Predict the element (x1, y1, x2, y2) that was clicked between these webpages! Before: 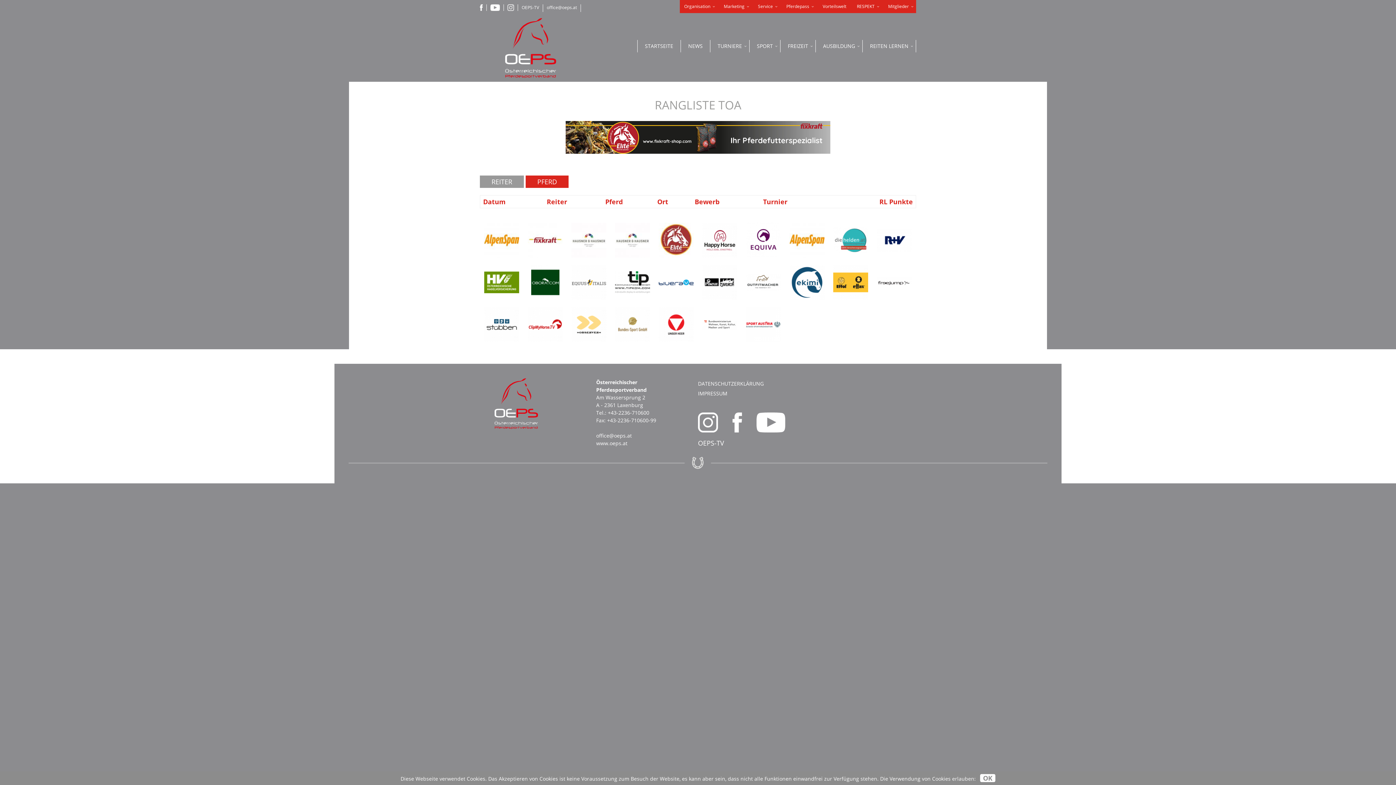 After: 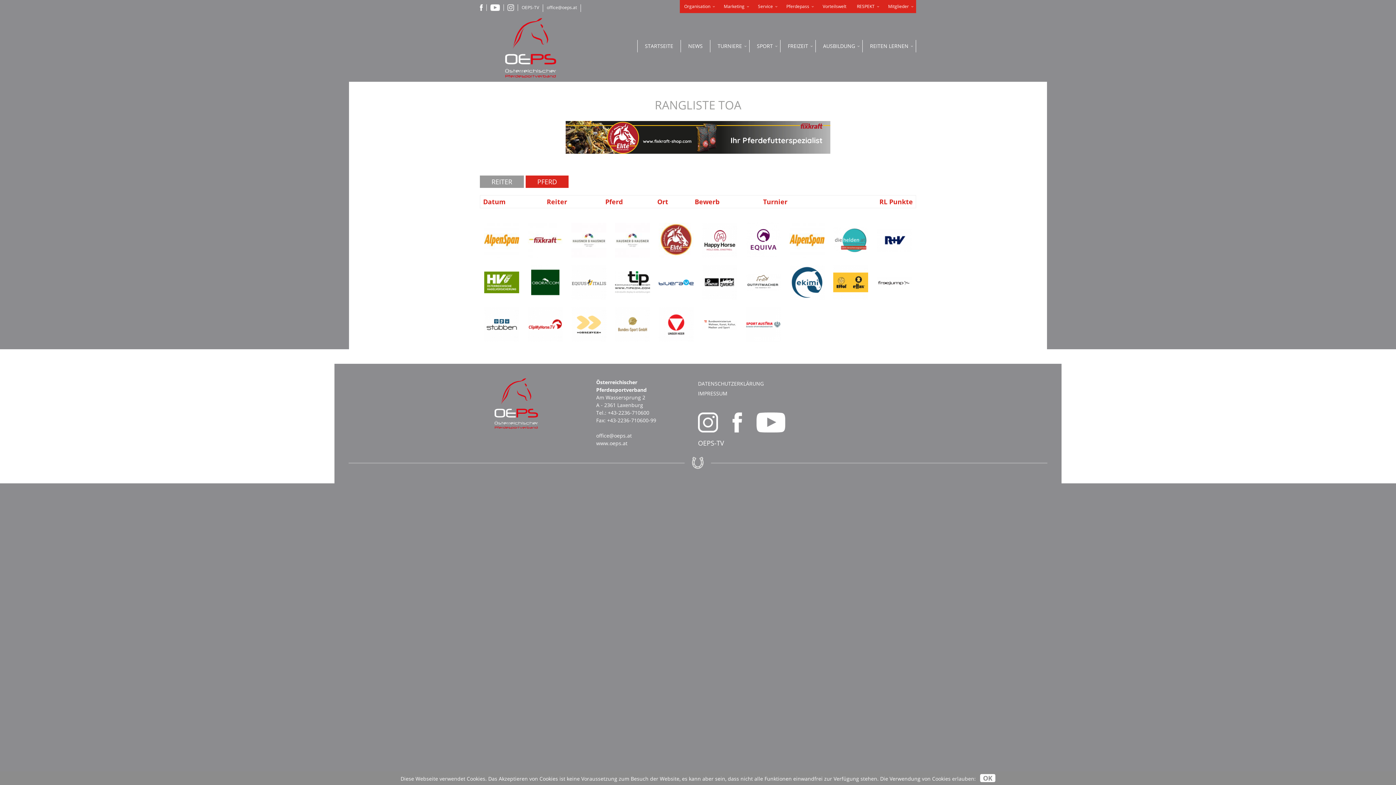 Action: bbox: (523, 307, 567, 349)